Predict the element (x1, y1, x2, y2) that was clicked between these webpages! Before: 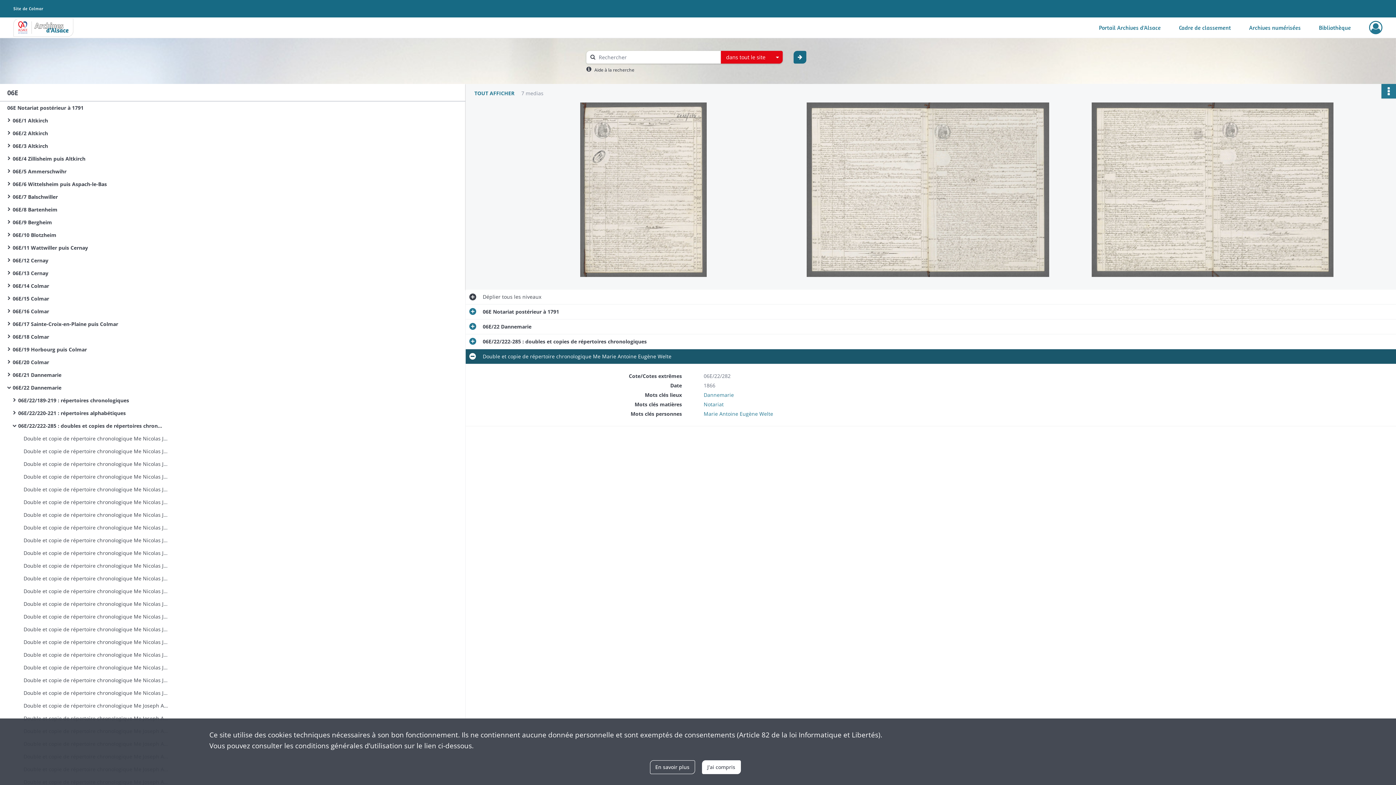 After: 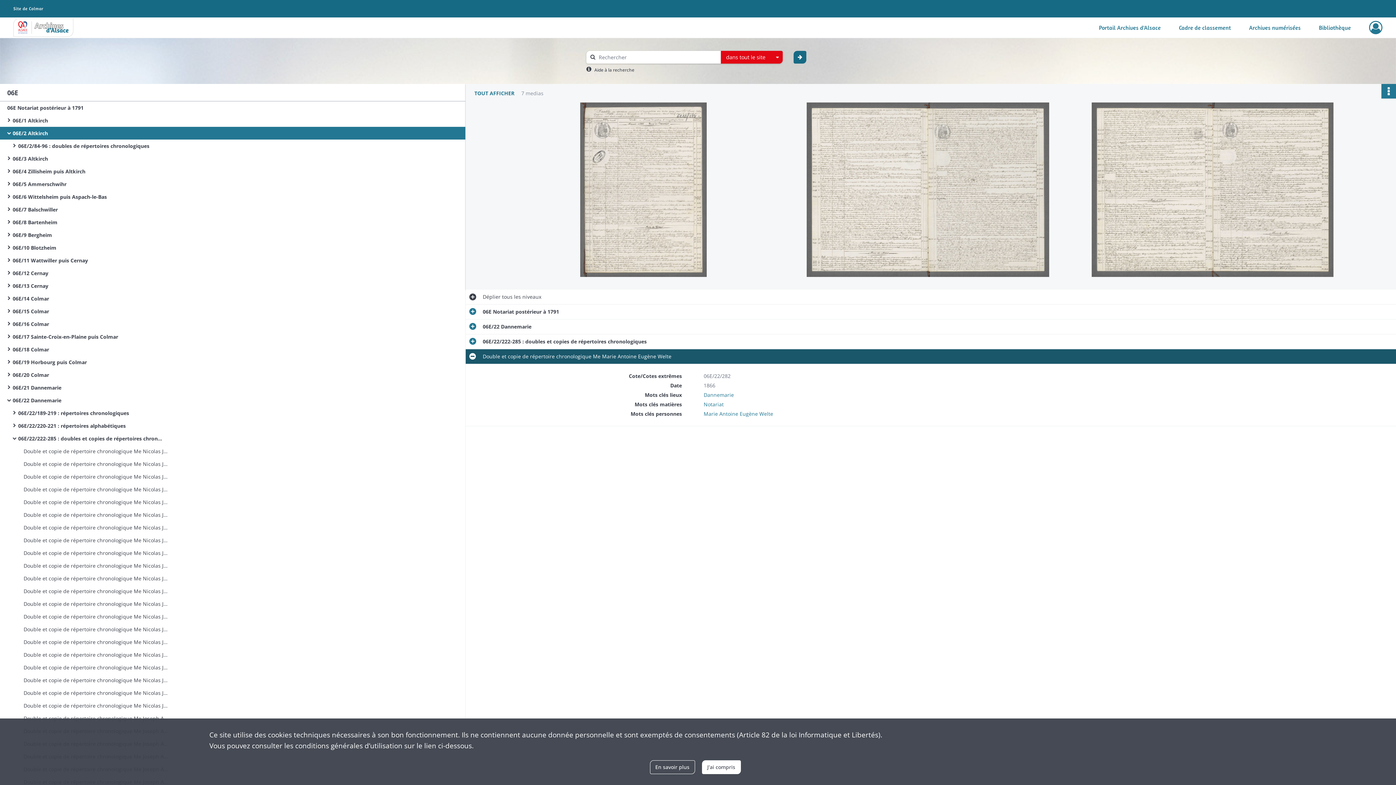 Action: label: 06E/2 Altkirch bbox: (12, 126, 158, 139)